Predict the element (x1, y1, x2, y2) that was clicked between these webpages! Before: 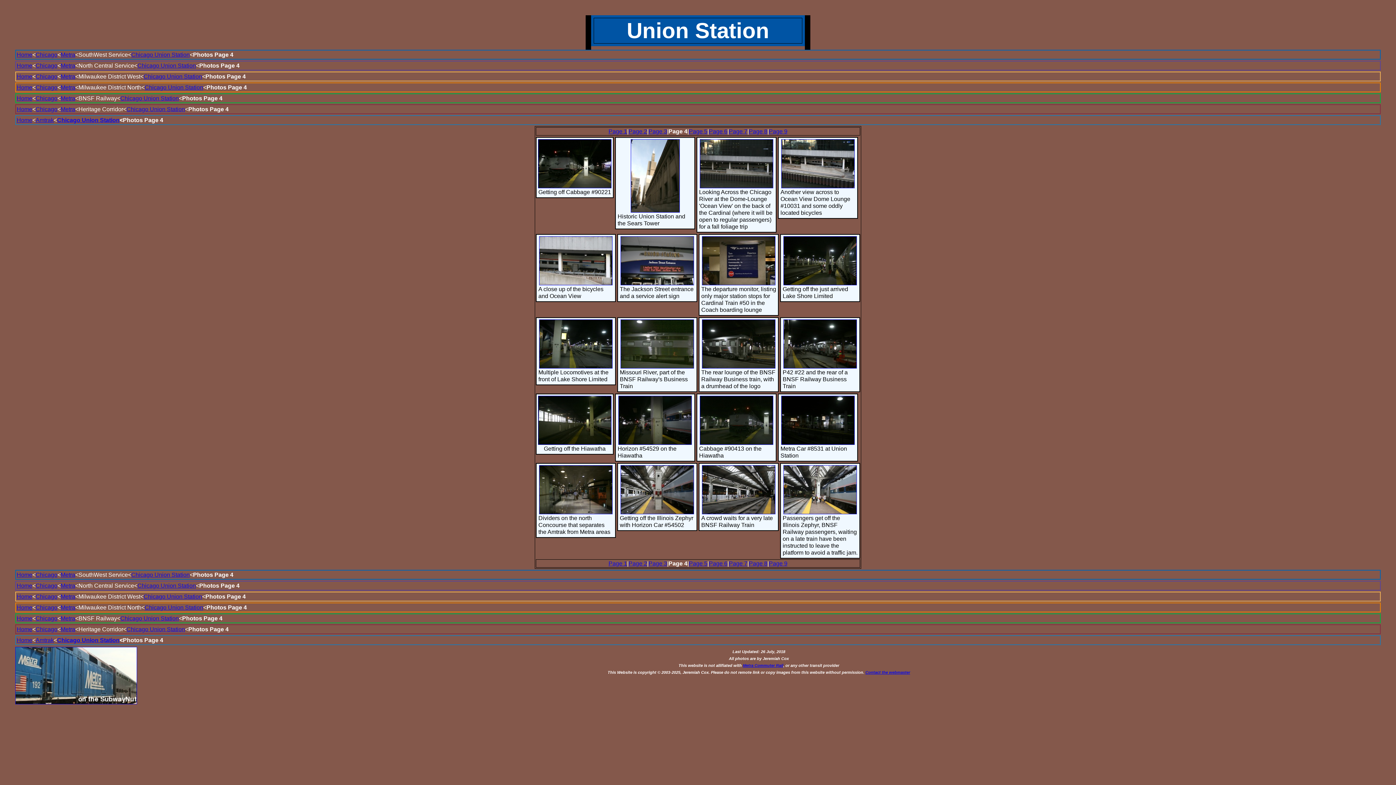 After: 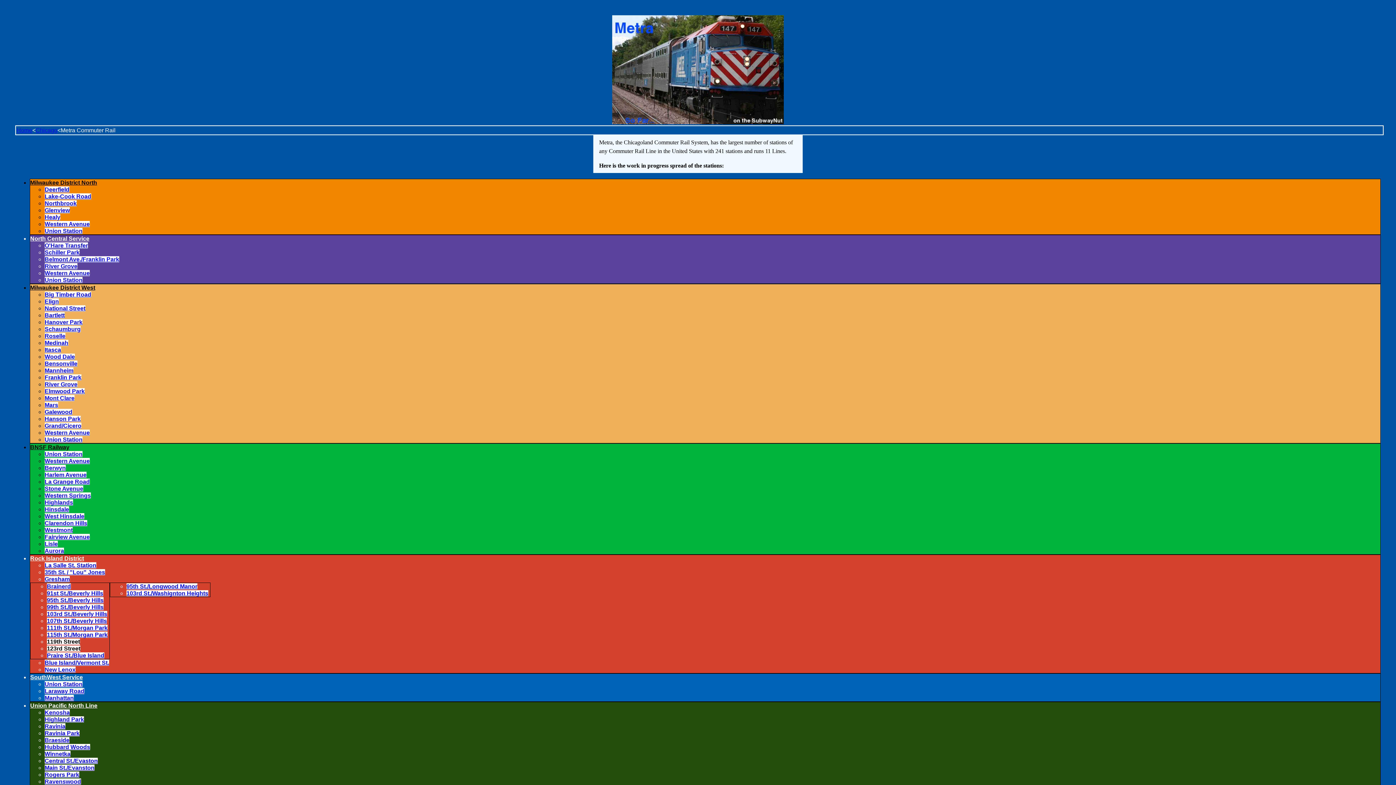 Action: label: Metra bbox: (60, 615, 75, 621)